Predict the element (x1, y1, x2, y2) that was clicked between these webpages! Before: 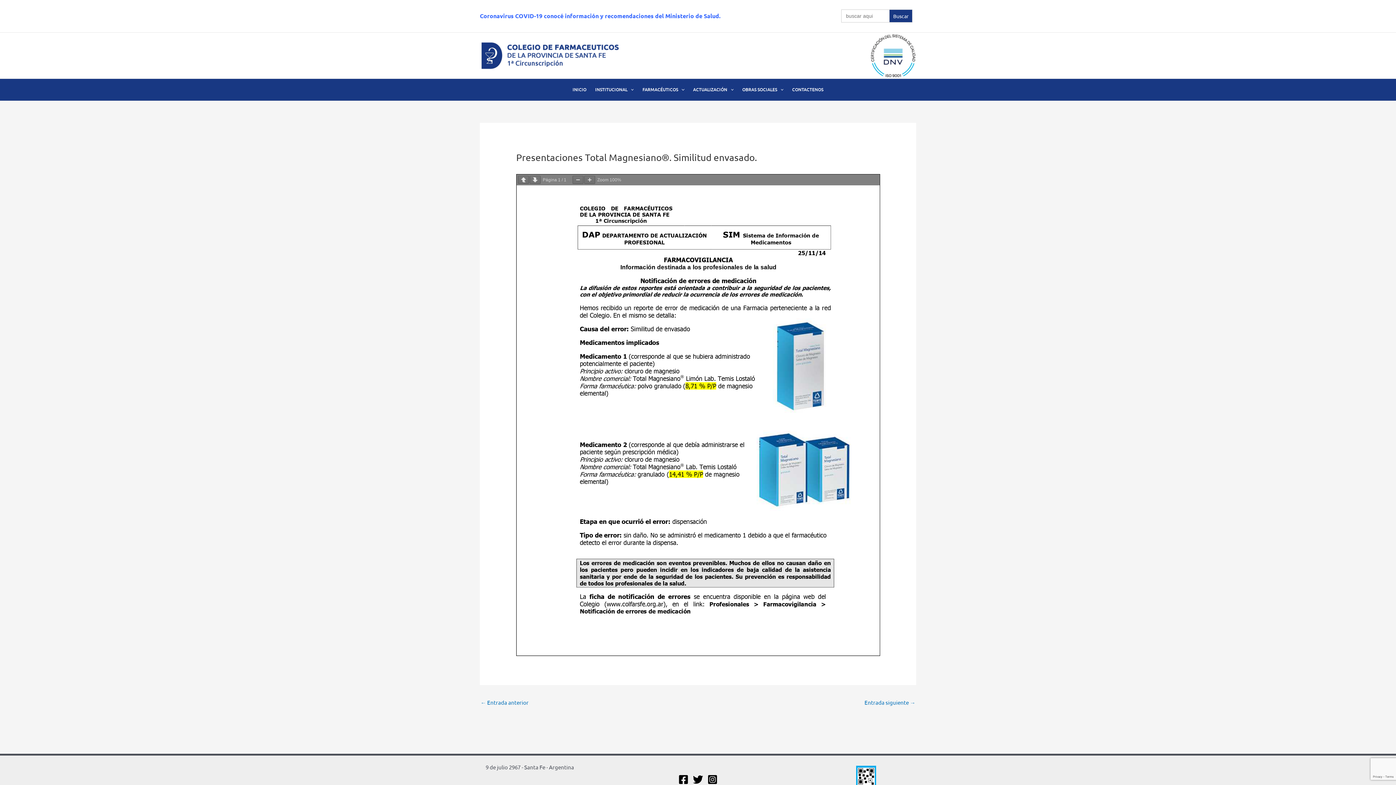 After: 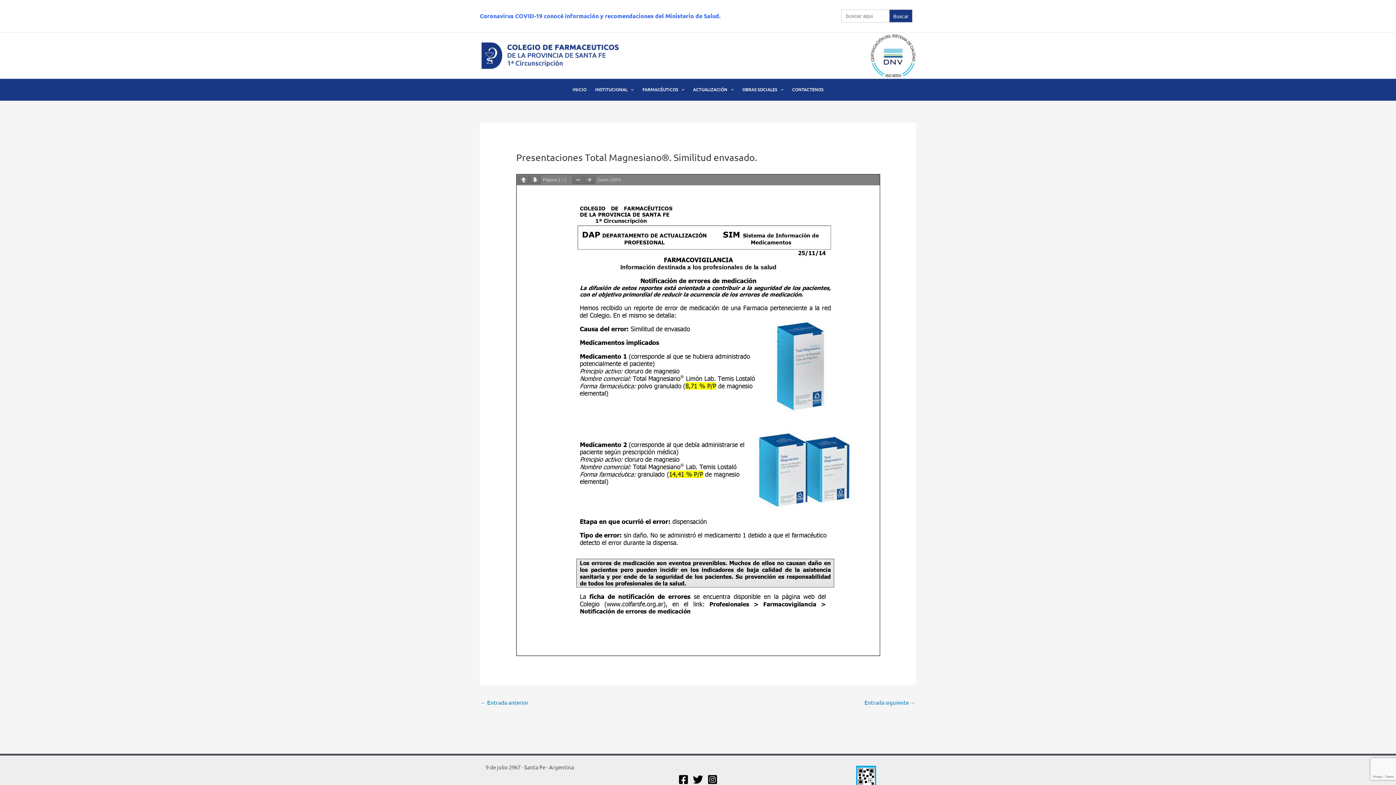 Action: bbox: (678, 774, 688, 785) label: Facebook